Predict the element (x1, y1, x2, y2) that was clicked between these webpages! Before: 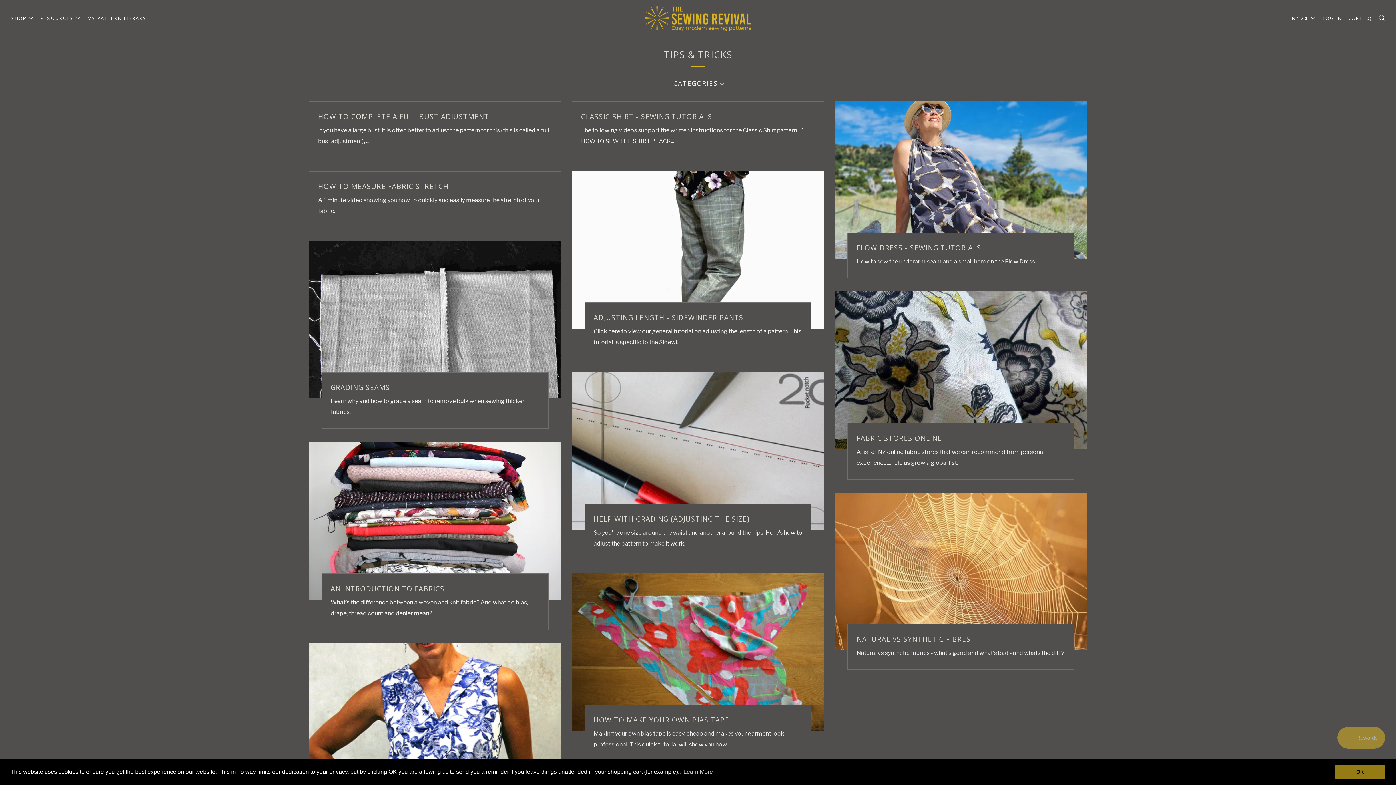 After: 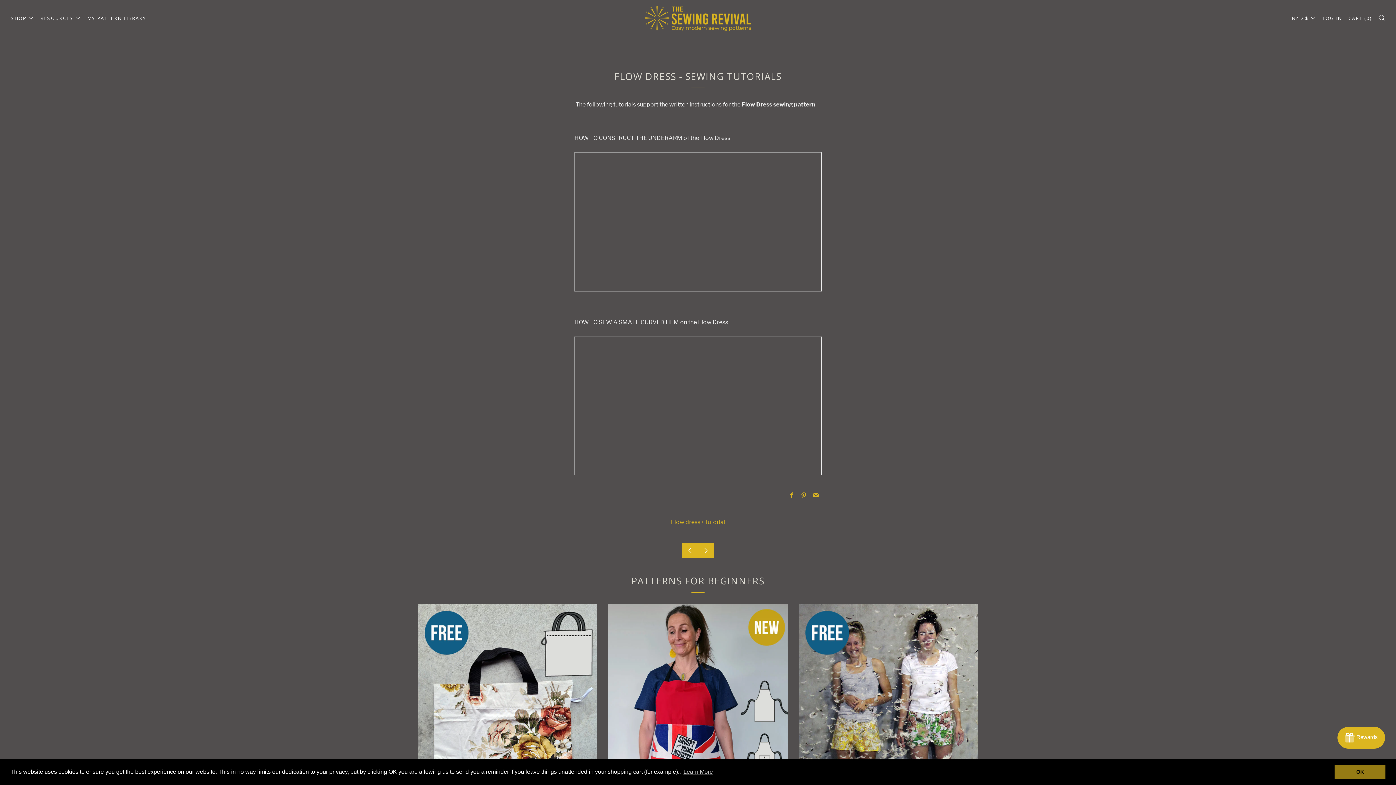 Action: label: FLOW DRESS - SEWING TUTORIALS bbox: (856, 241, 1065, 254)